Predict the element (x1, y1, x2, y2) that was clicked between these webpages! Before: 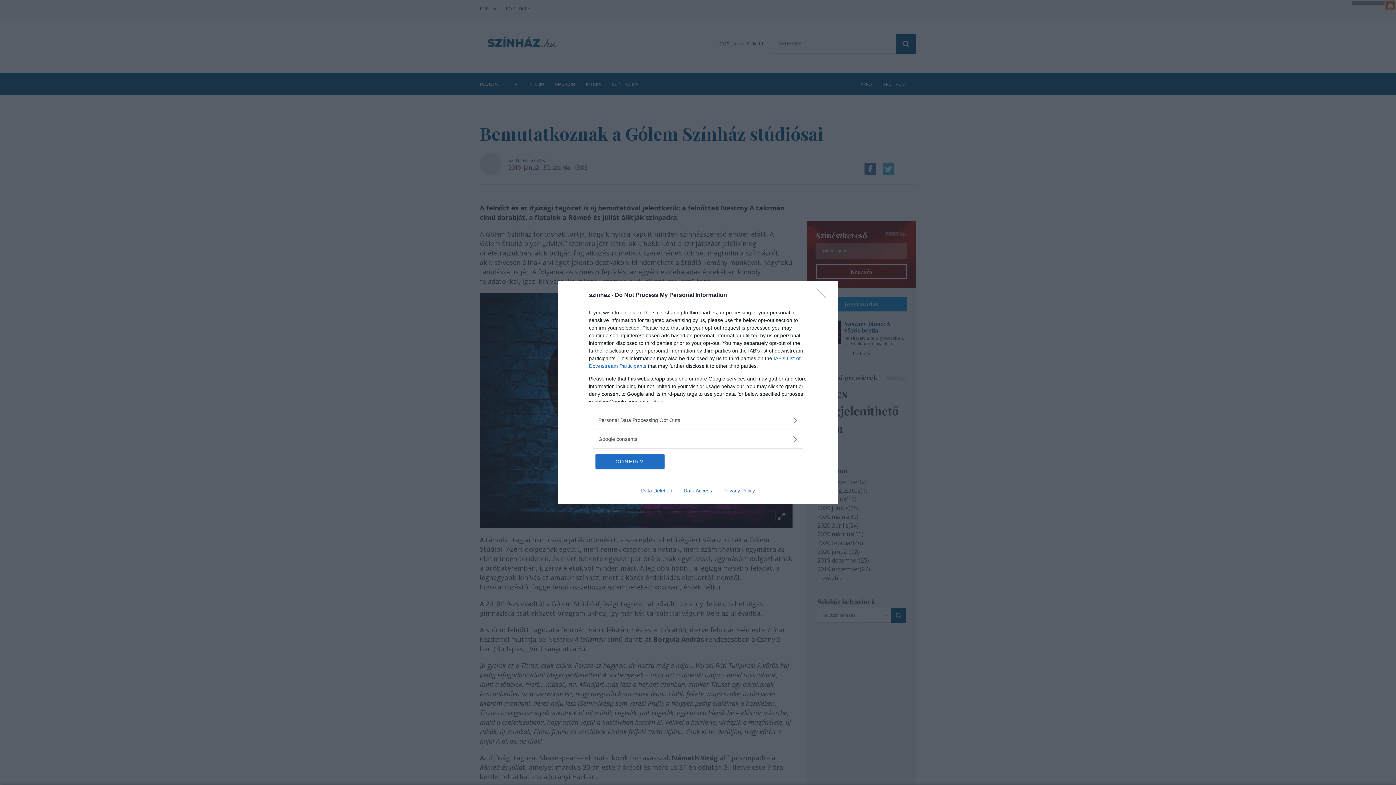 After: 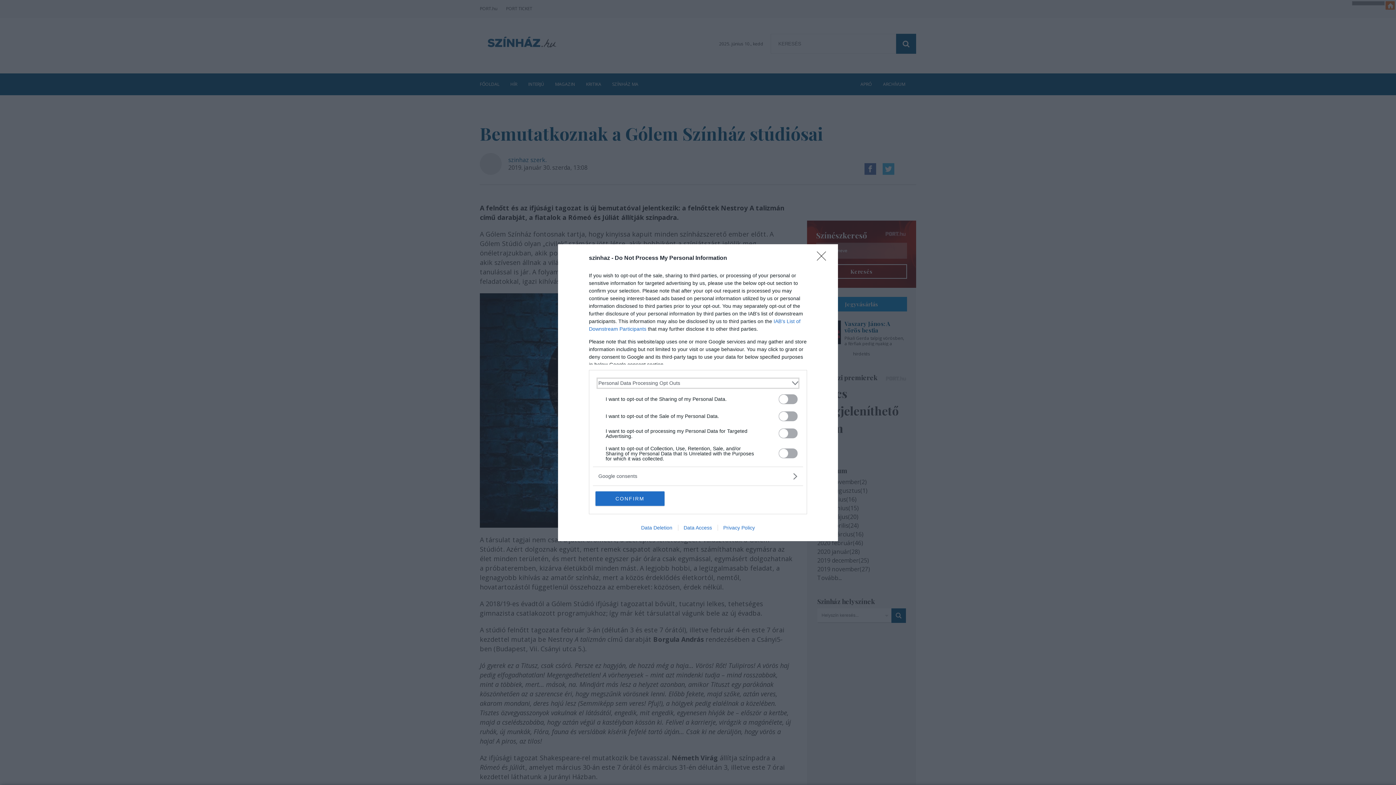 Action: bbox: (598, 416, 797, 424) label: Opt-Outs